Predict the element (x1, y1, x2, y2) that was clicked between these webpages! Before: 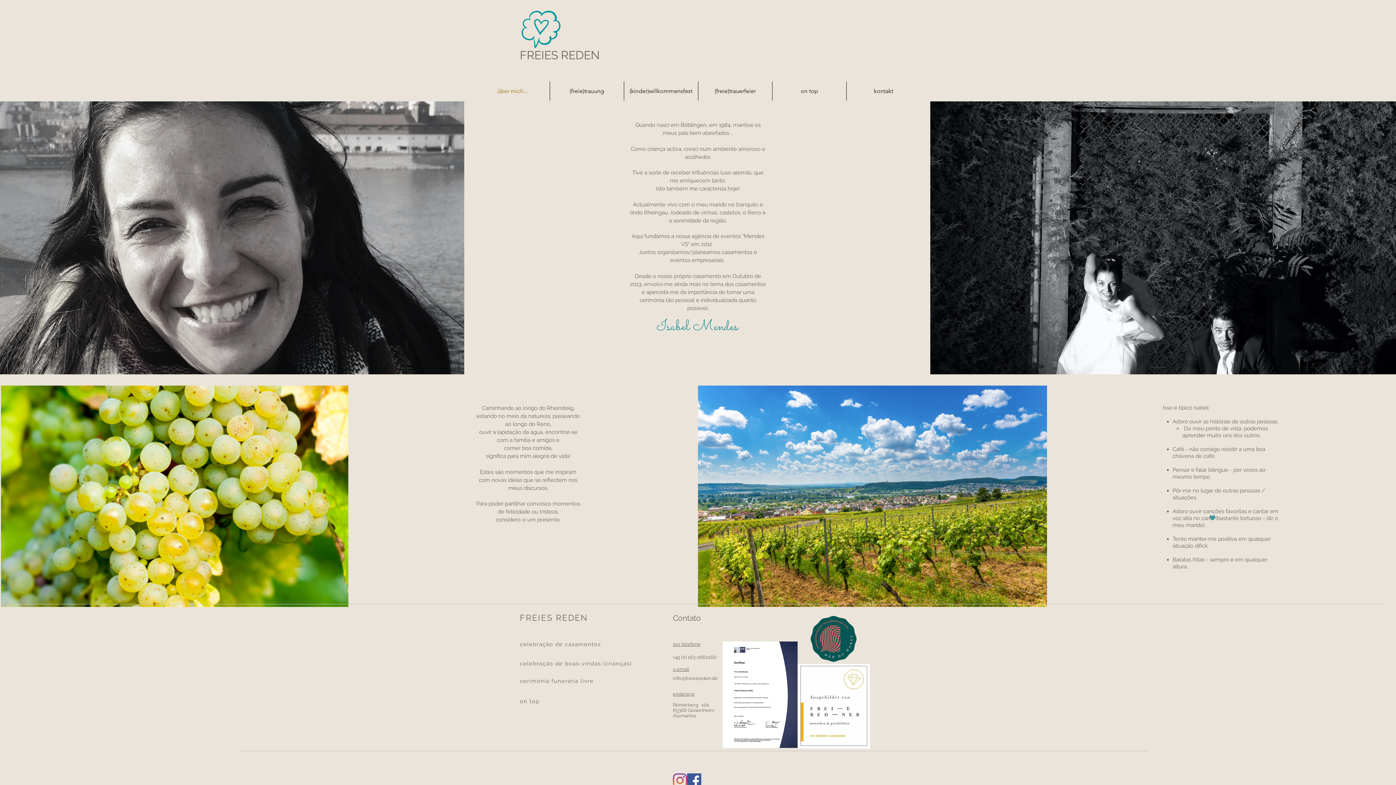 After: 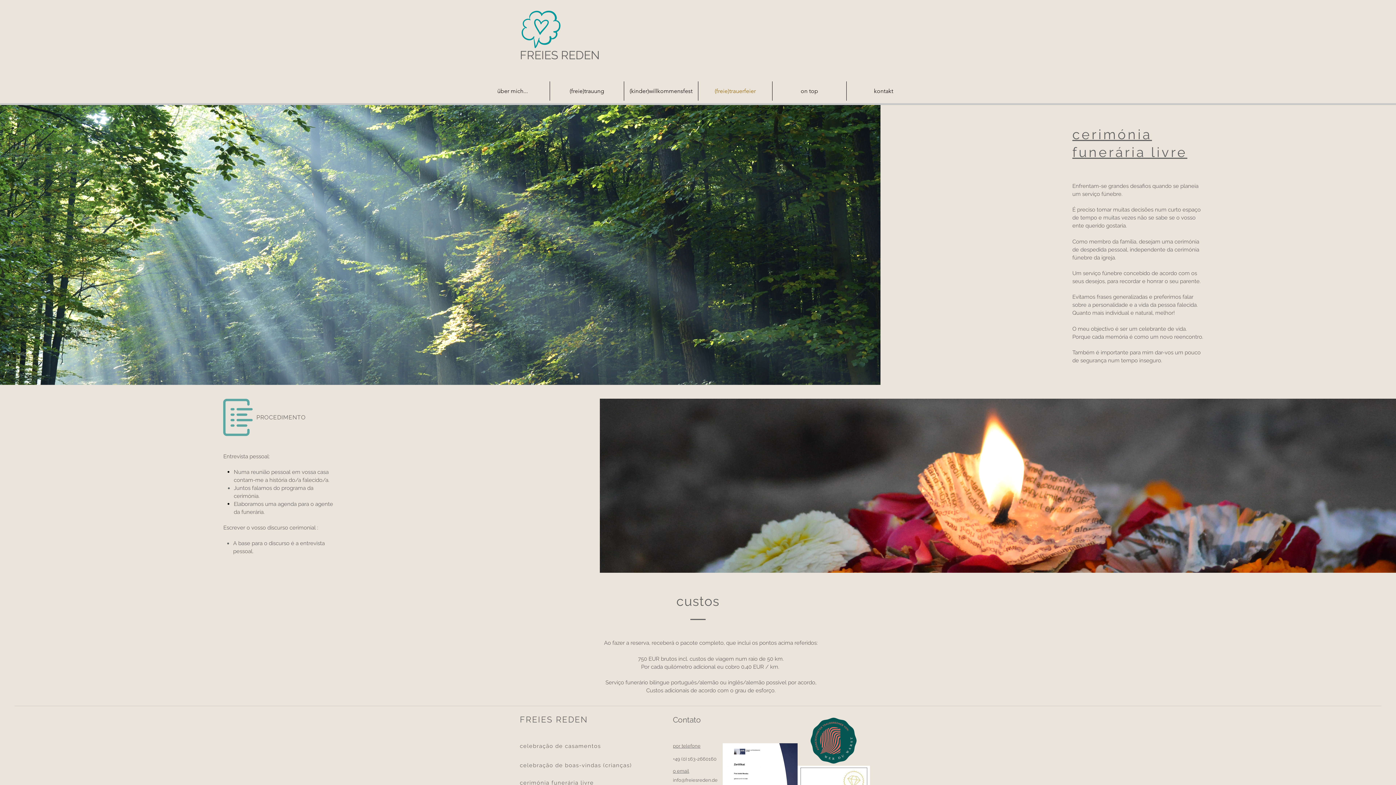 Action: bbox: (698, 81, 772, 100) label: (freie)trauerfeier